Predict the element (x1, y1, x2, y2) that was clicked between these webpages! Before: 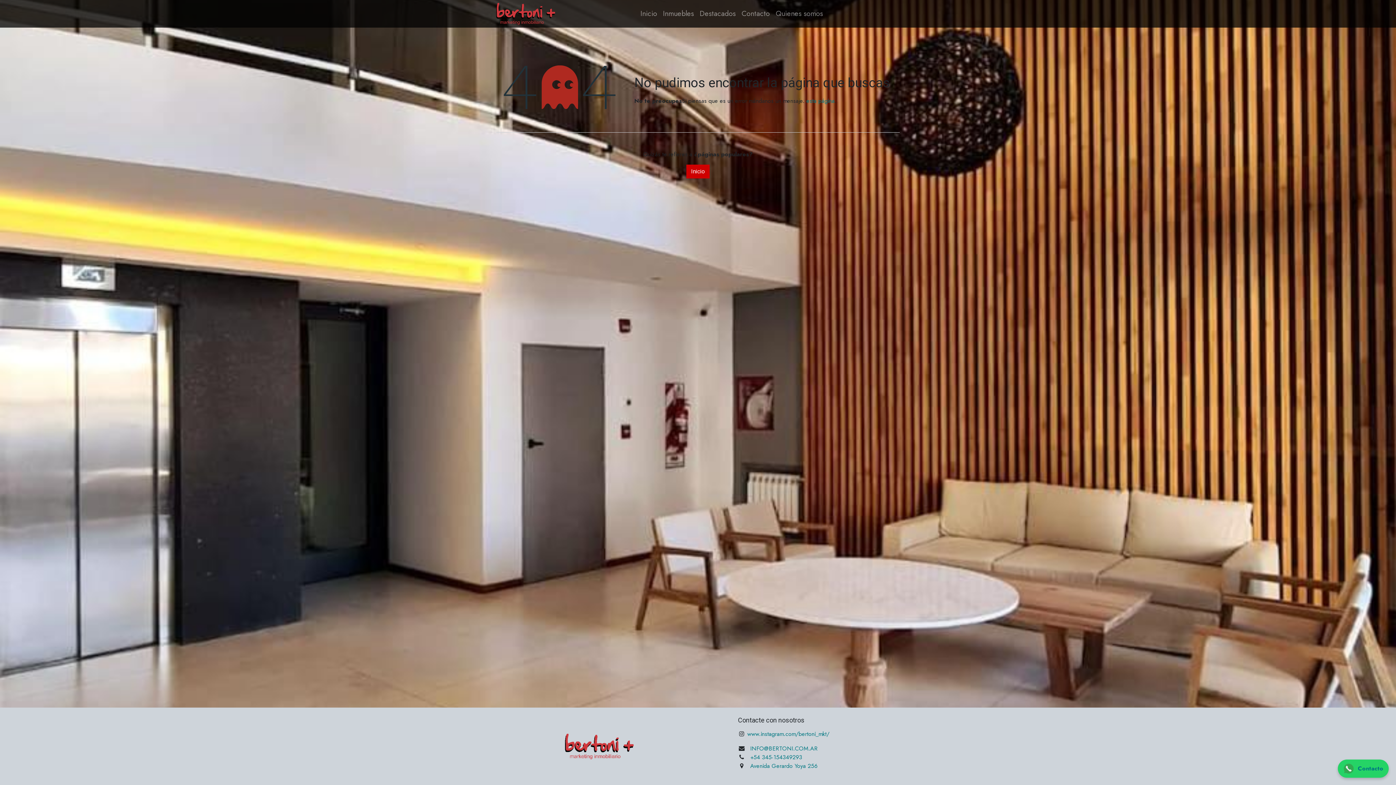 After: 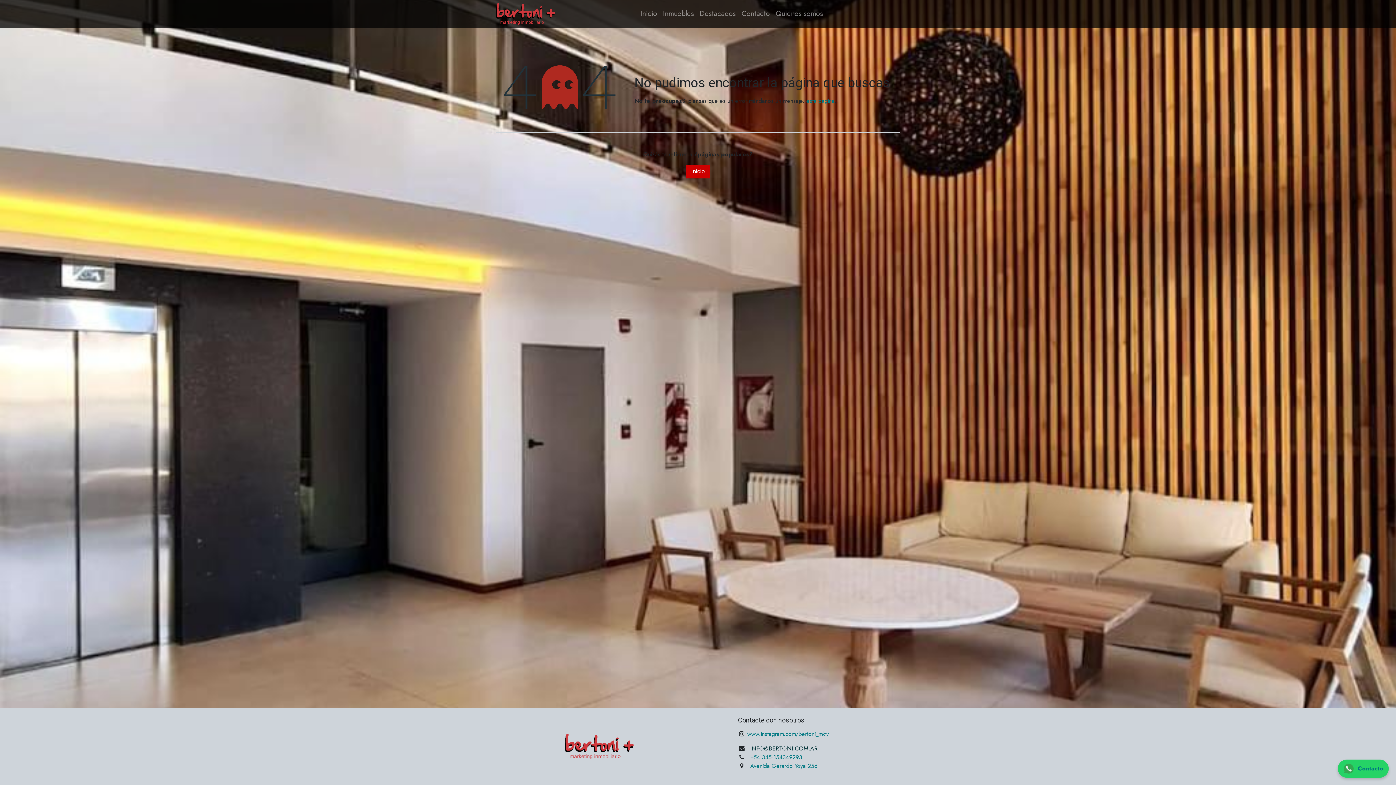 Action: label: INFO@BERTONI.COM.AR bbox: (750, 744, 818, 753)